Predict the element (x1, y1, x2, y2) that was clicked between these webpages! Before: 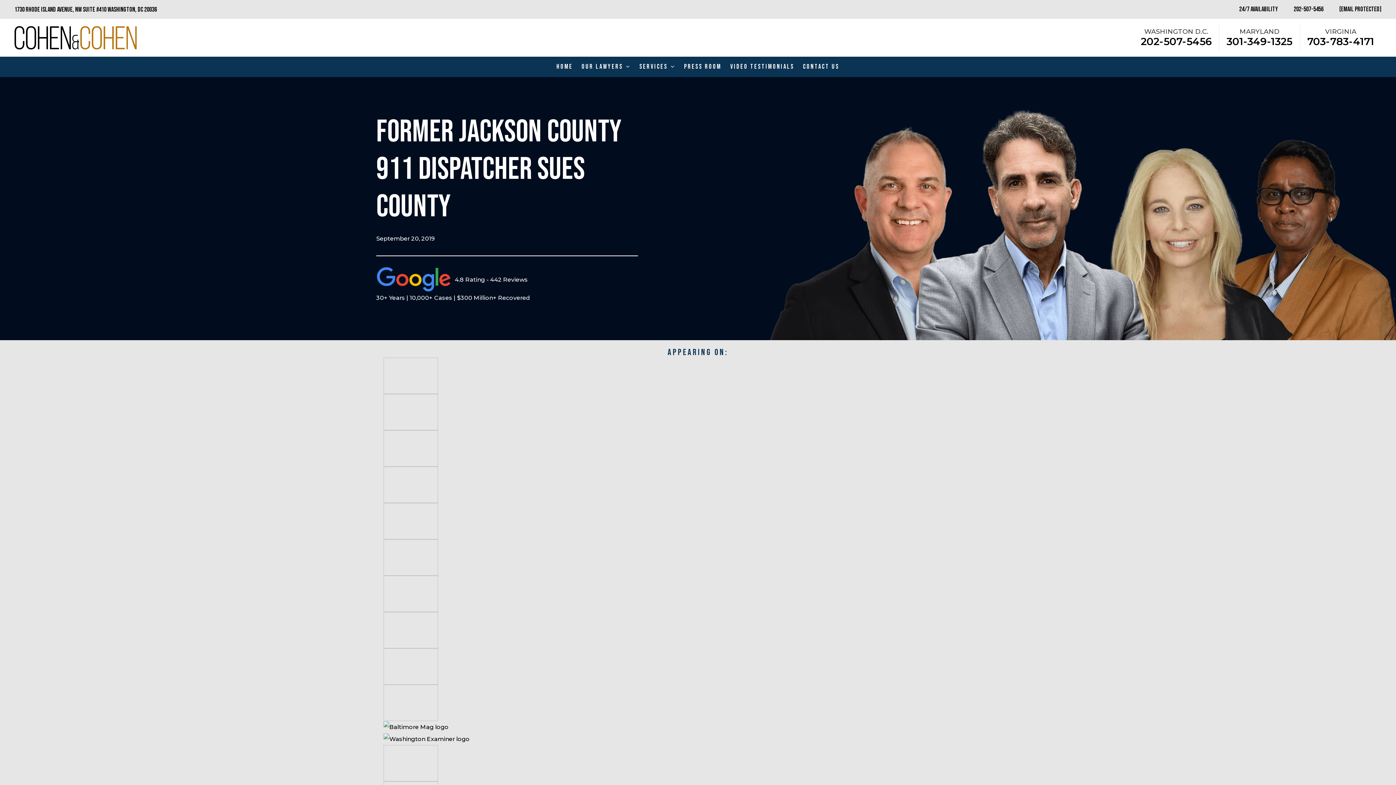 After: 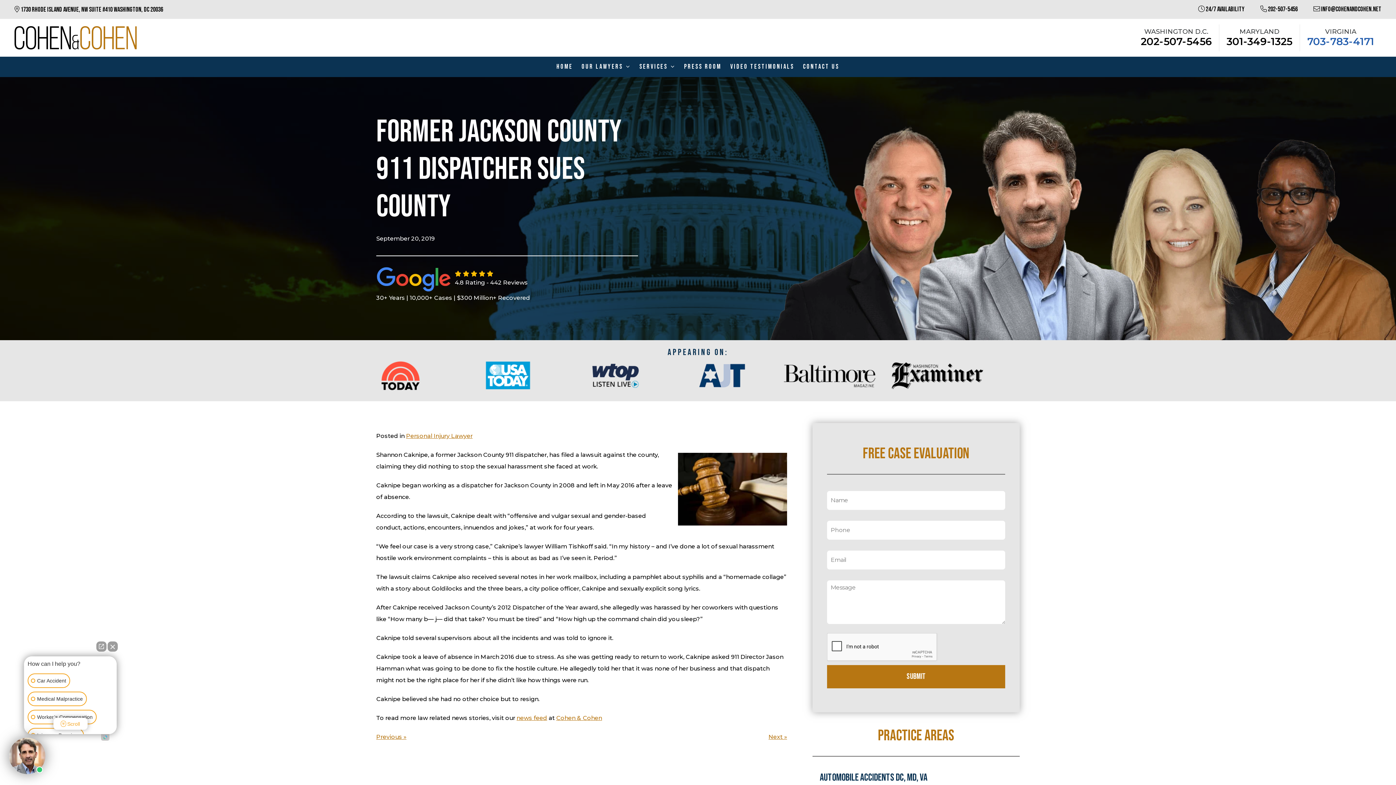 Action: bbox: (1300, 24, 1381, 51) label: VIRGINIA
703-783-4171